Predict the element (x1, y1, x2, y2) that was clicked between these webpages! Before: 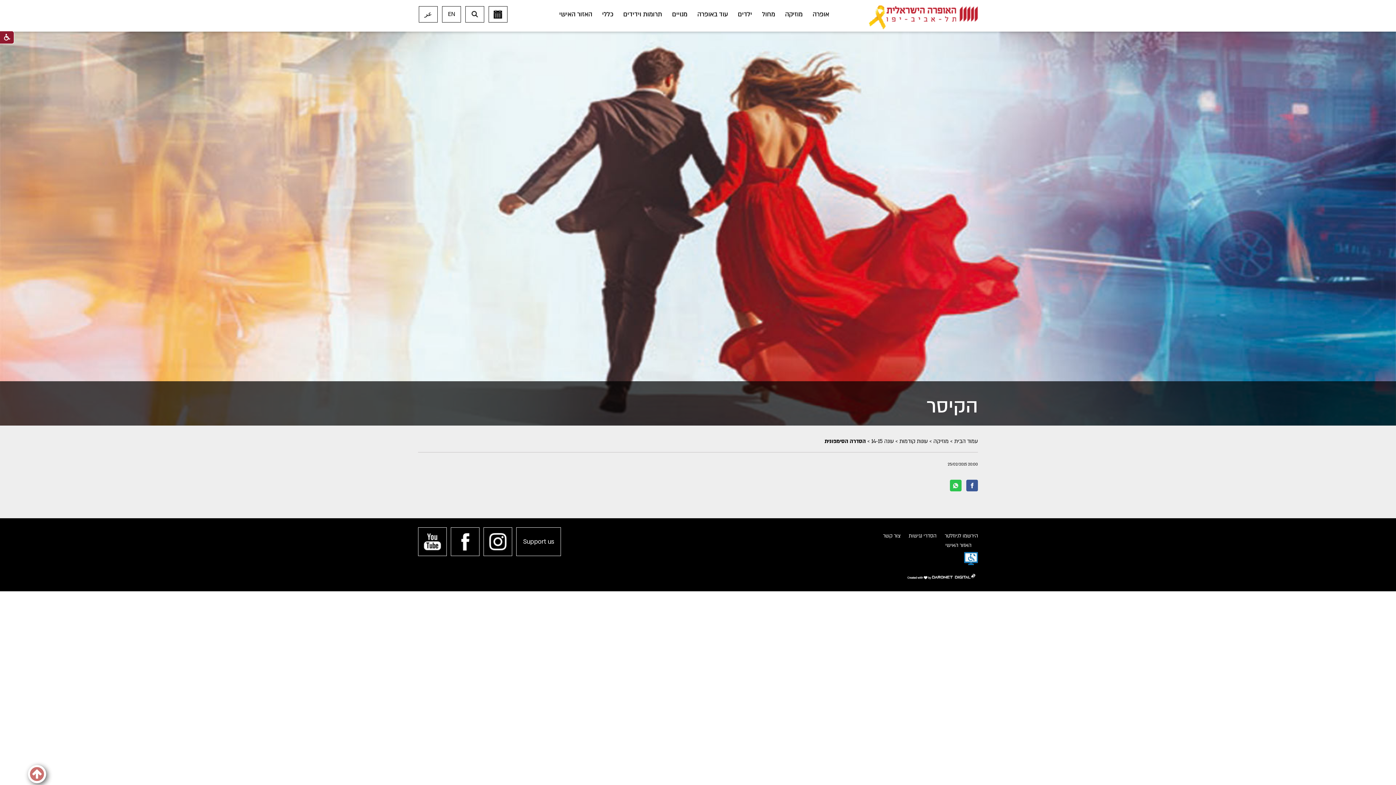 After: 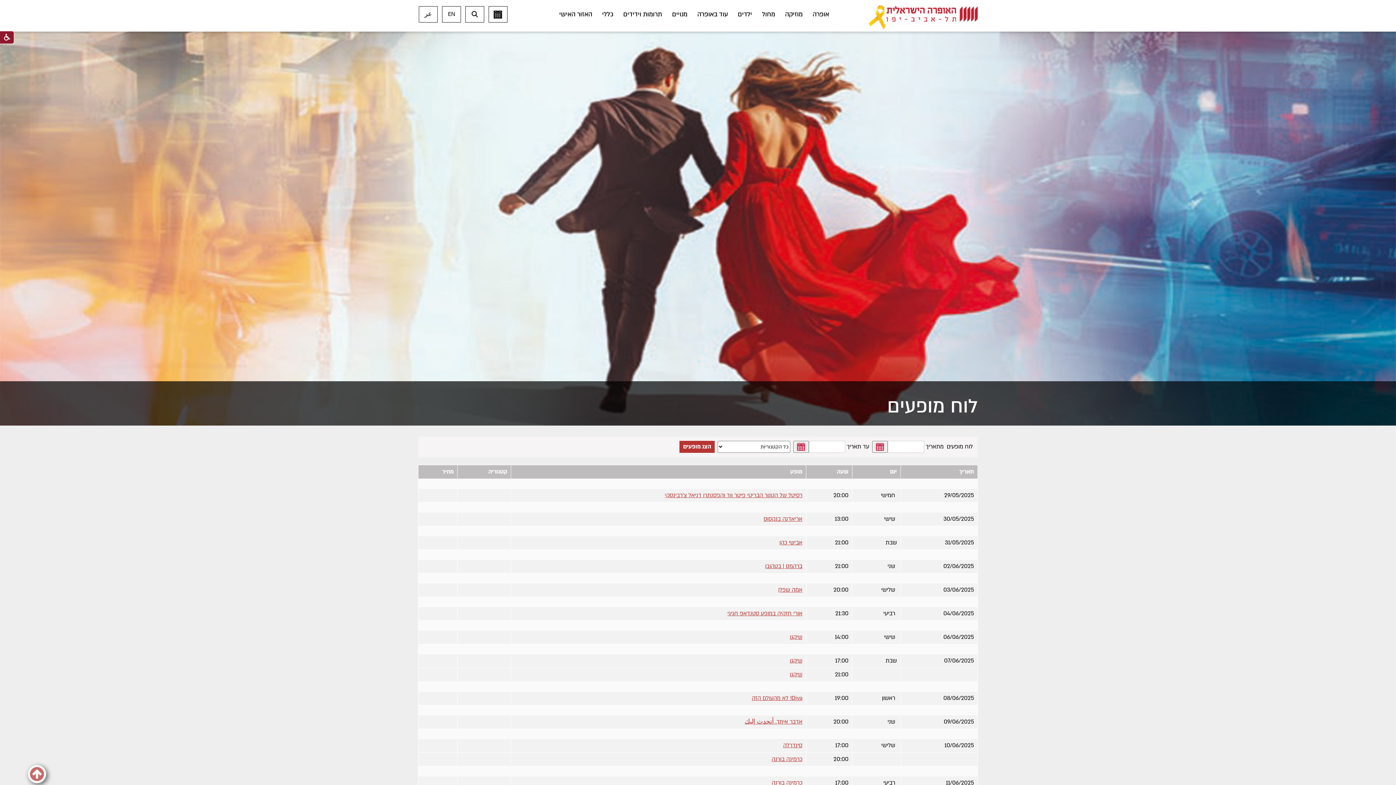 Action: bbox: (488, 6, 507, 22)